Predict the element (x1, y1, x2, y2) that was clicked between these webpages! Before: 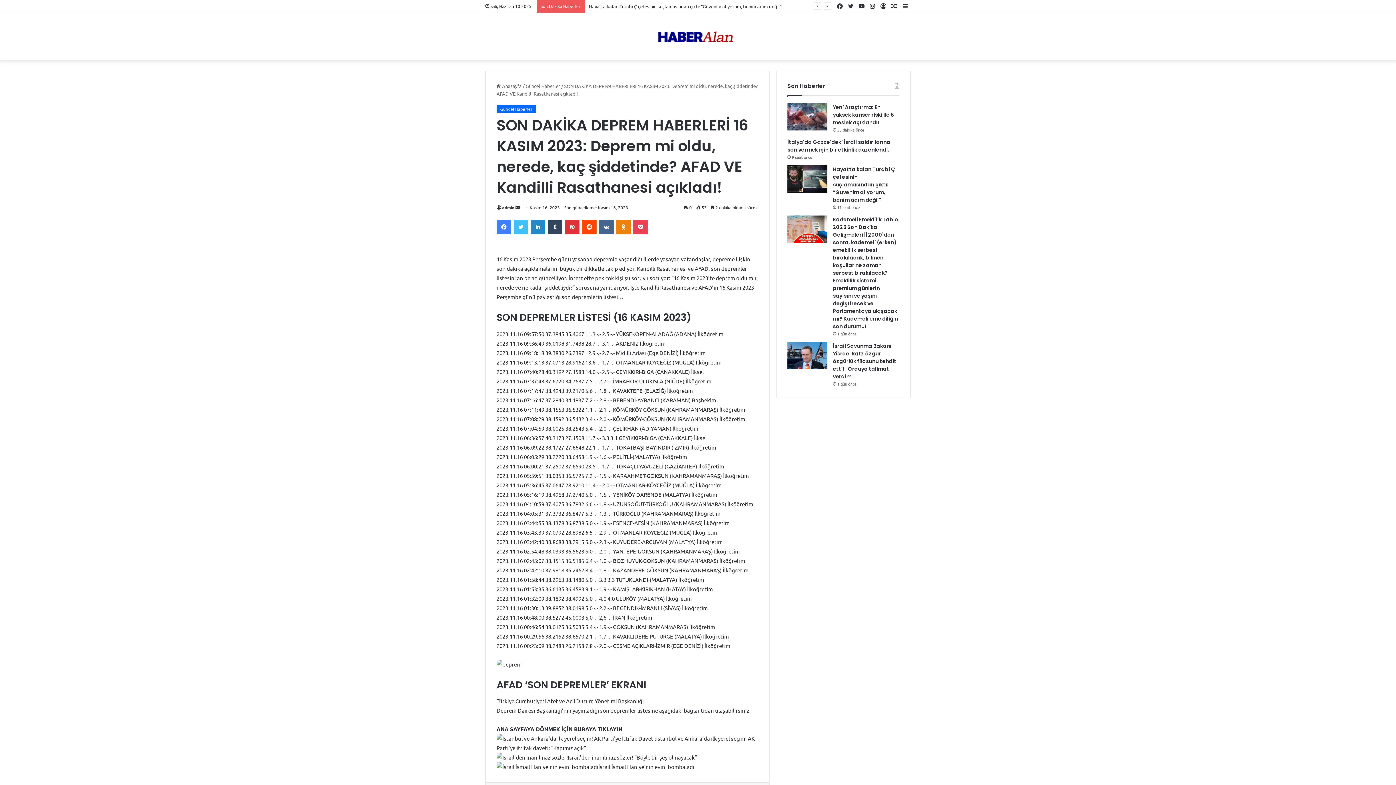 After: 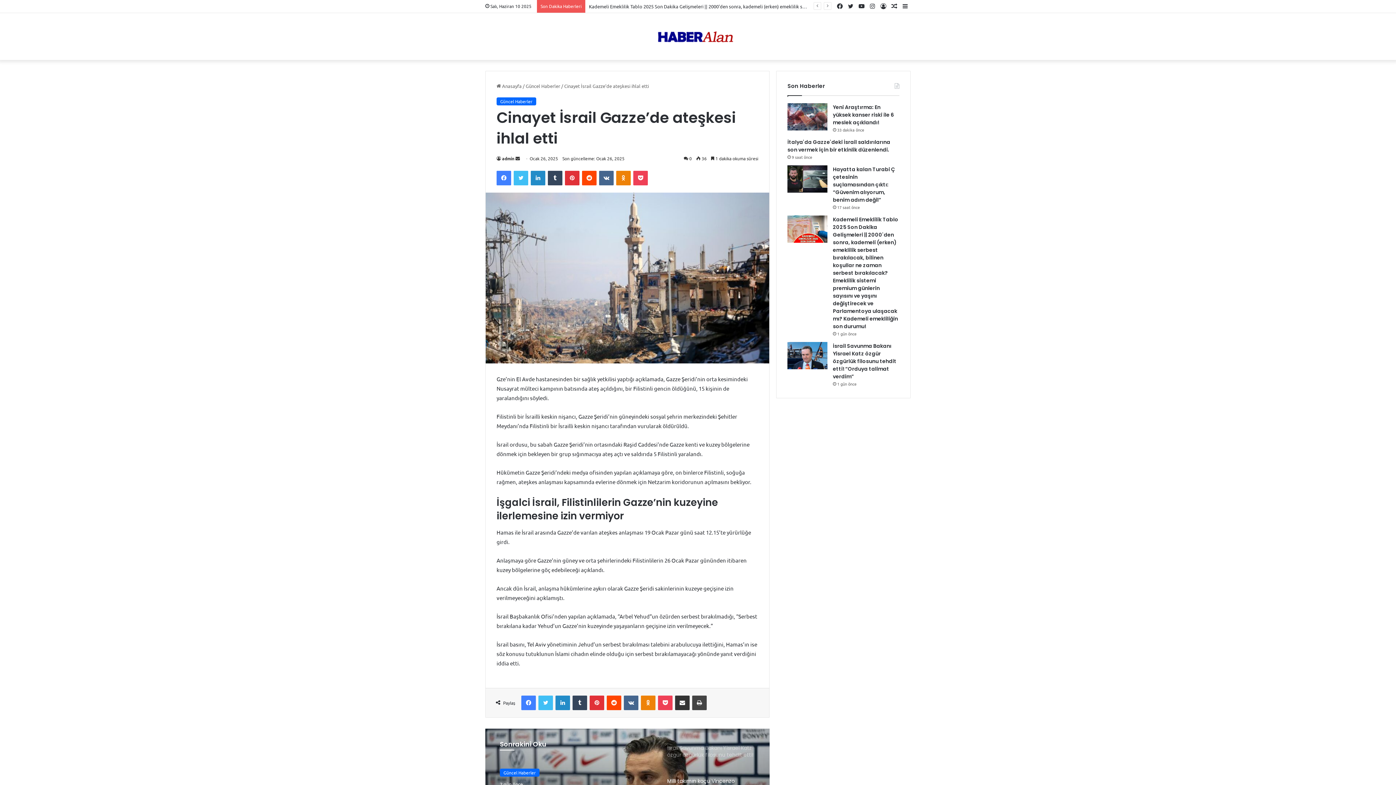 Action: label: Rastgele Haber bbox: (889, 0, 900, 12)